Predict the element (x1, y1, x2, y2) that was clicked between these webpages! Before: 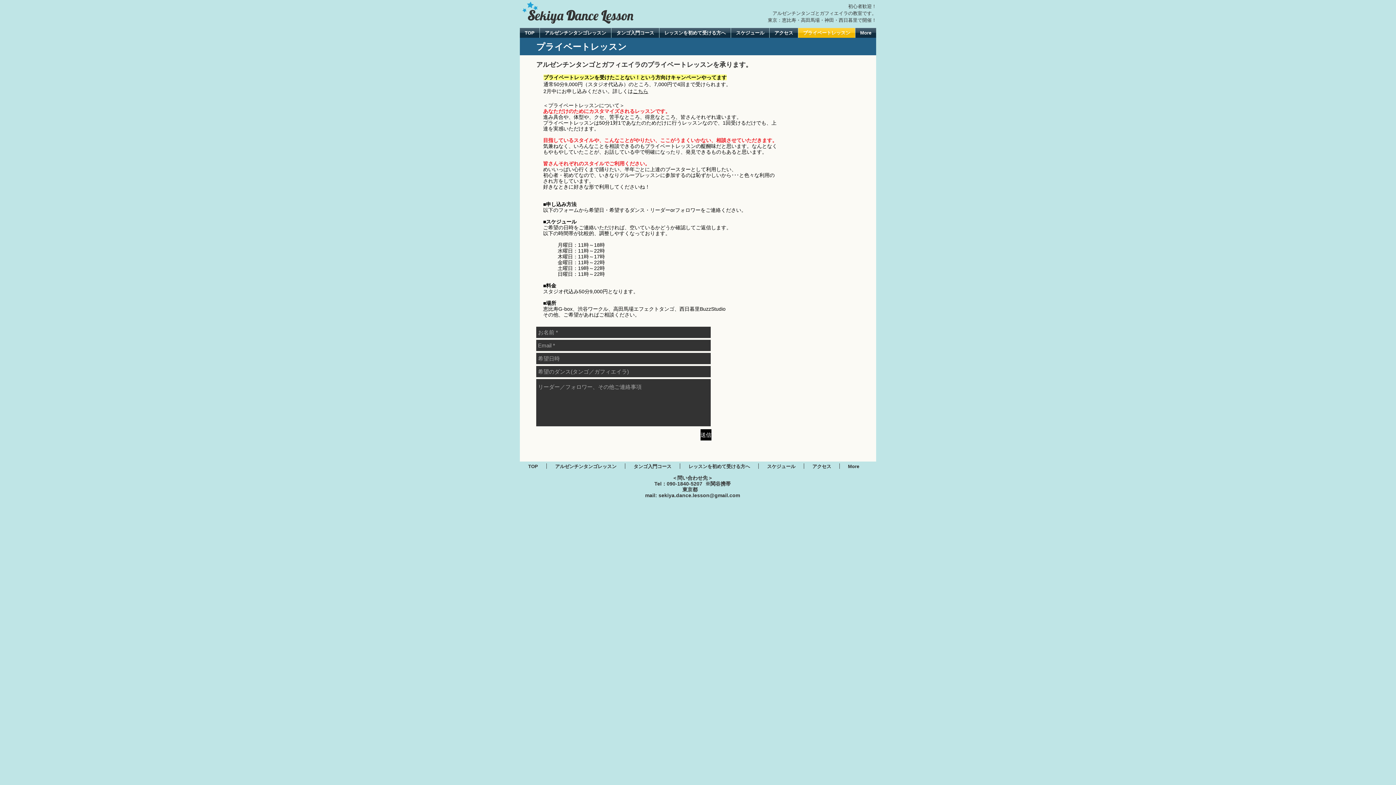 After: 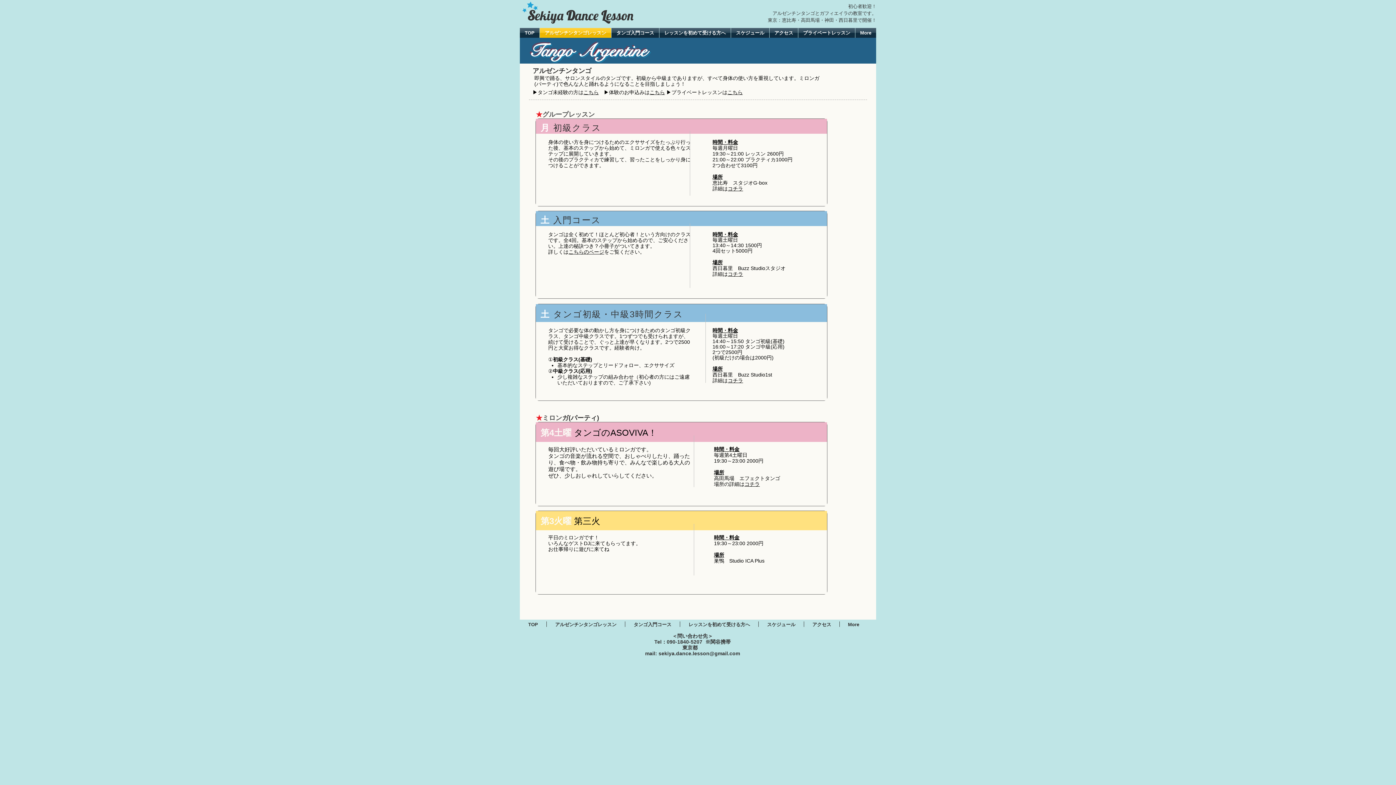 Action: label: アルゼンチンタンゴレッスン bbox: (546, 463, 625, 469)